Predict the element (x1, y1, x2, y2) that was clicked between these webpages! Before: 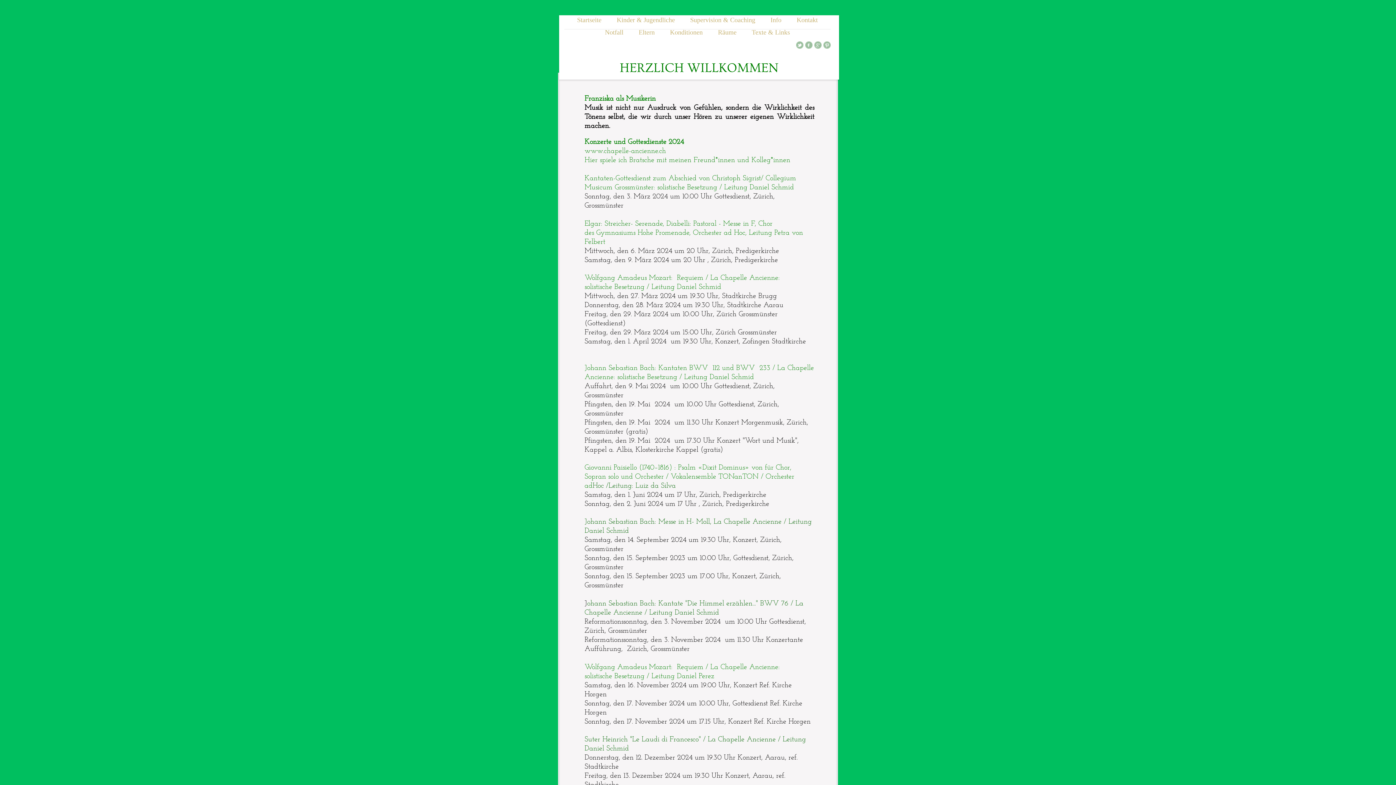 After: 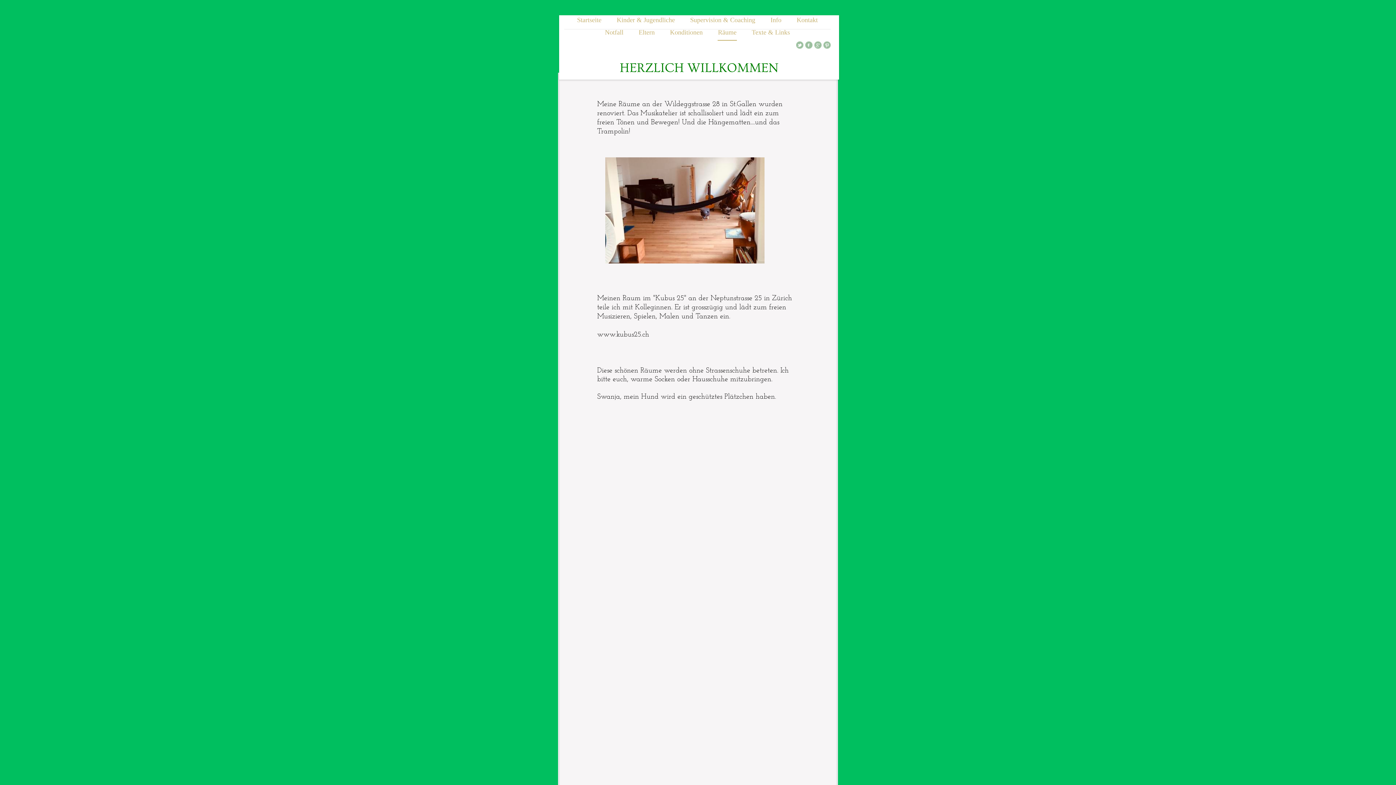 Action: bbox: (717, 28, 737, 40) label: Räume